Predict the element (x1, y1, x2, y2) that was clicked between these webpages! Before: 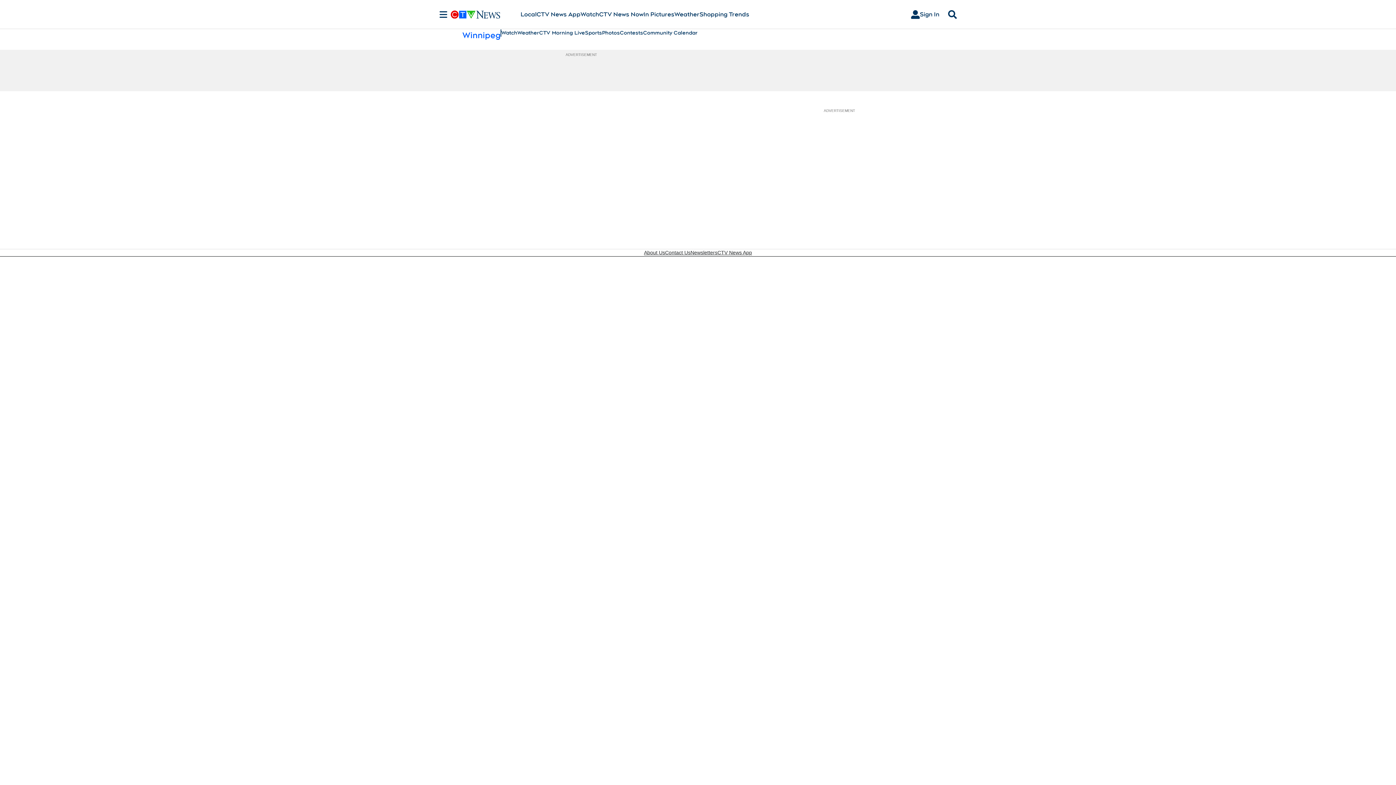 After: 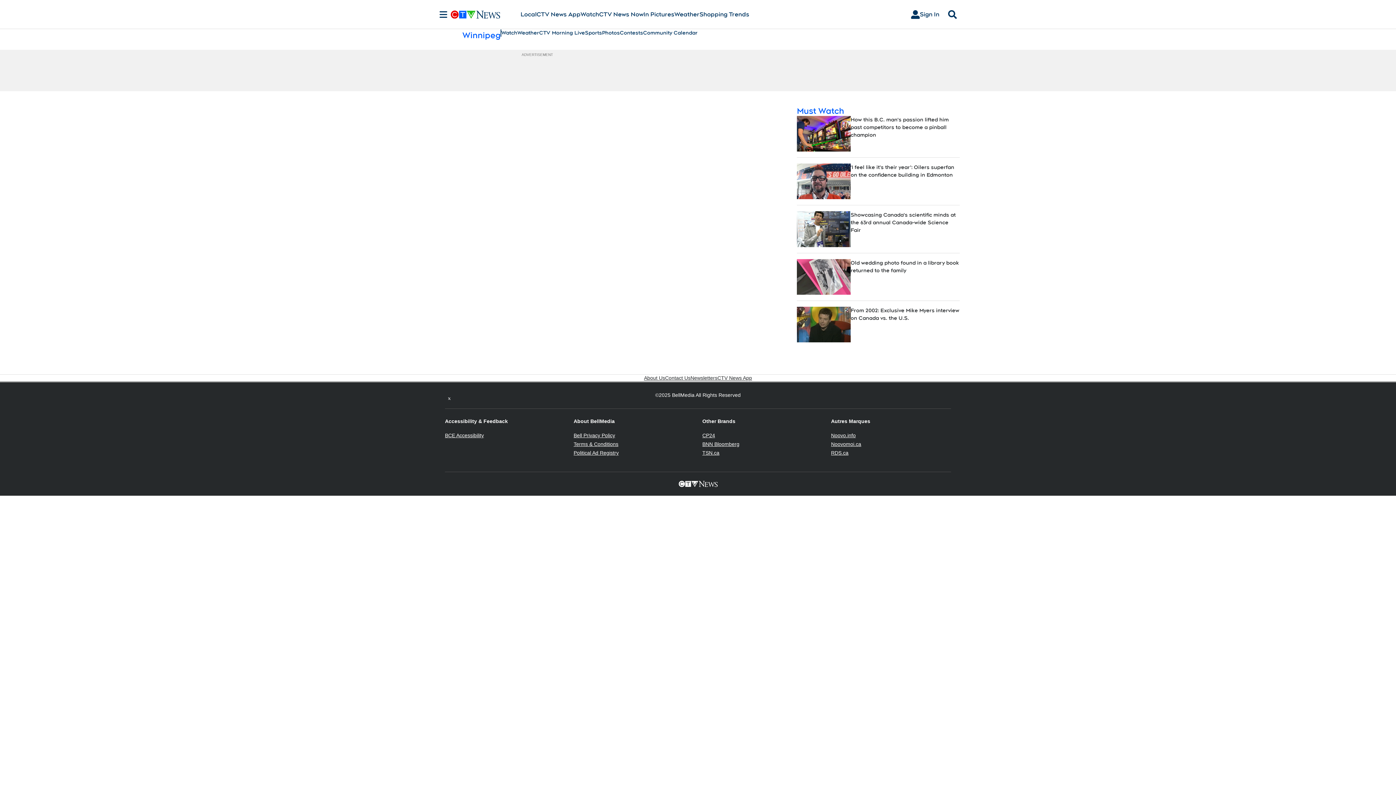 Action: bbox: (602, 29, 620, 36) label: Photos